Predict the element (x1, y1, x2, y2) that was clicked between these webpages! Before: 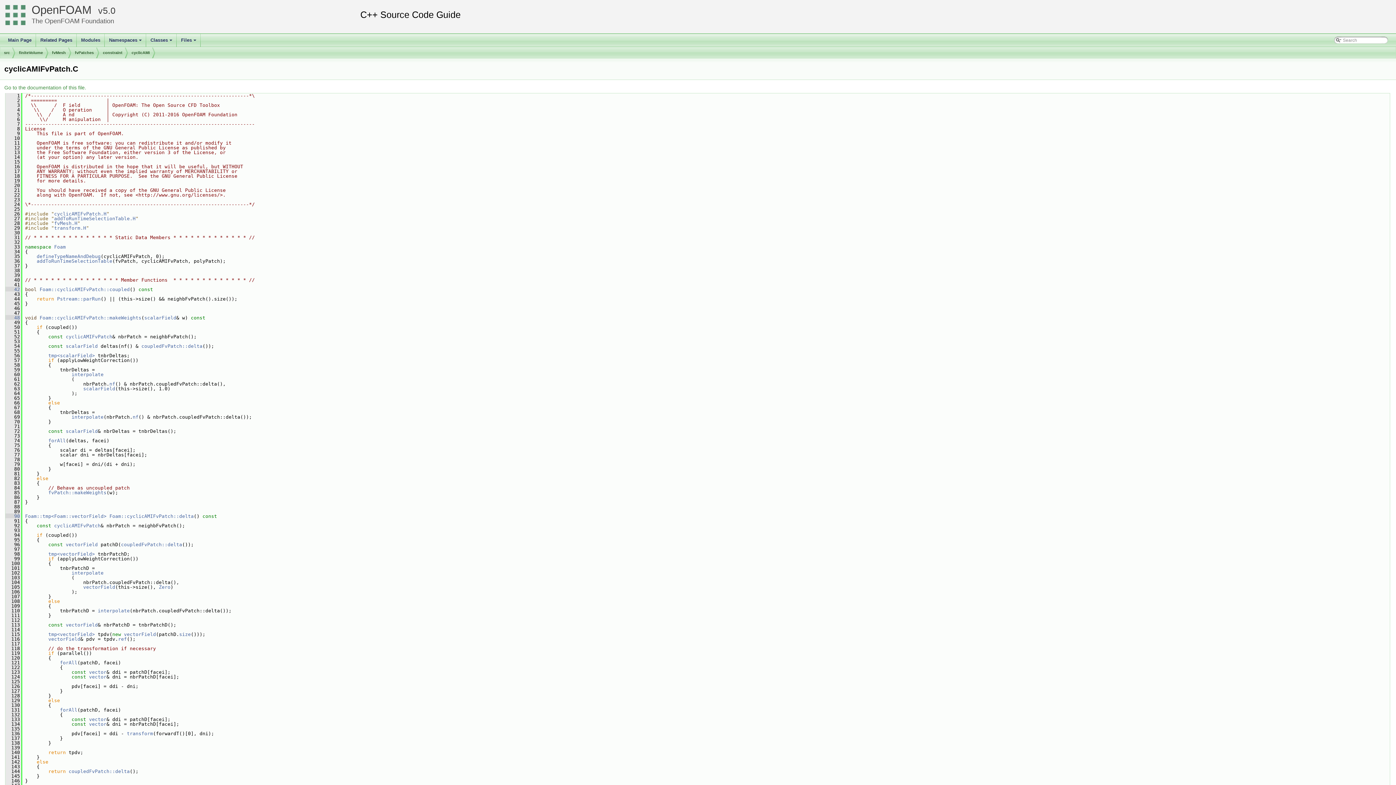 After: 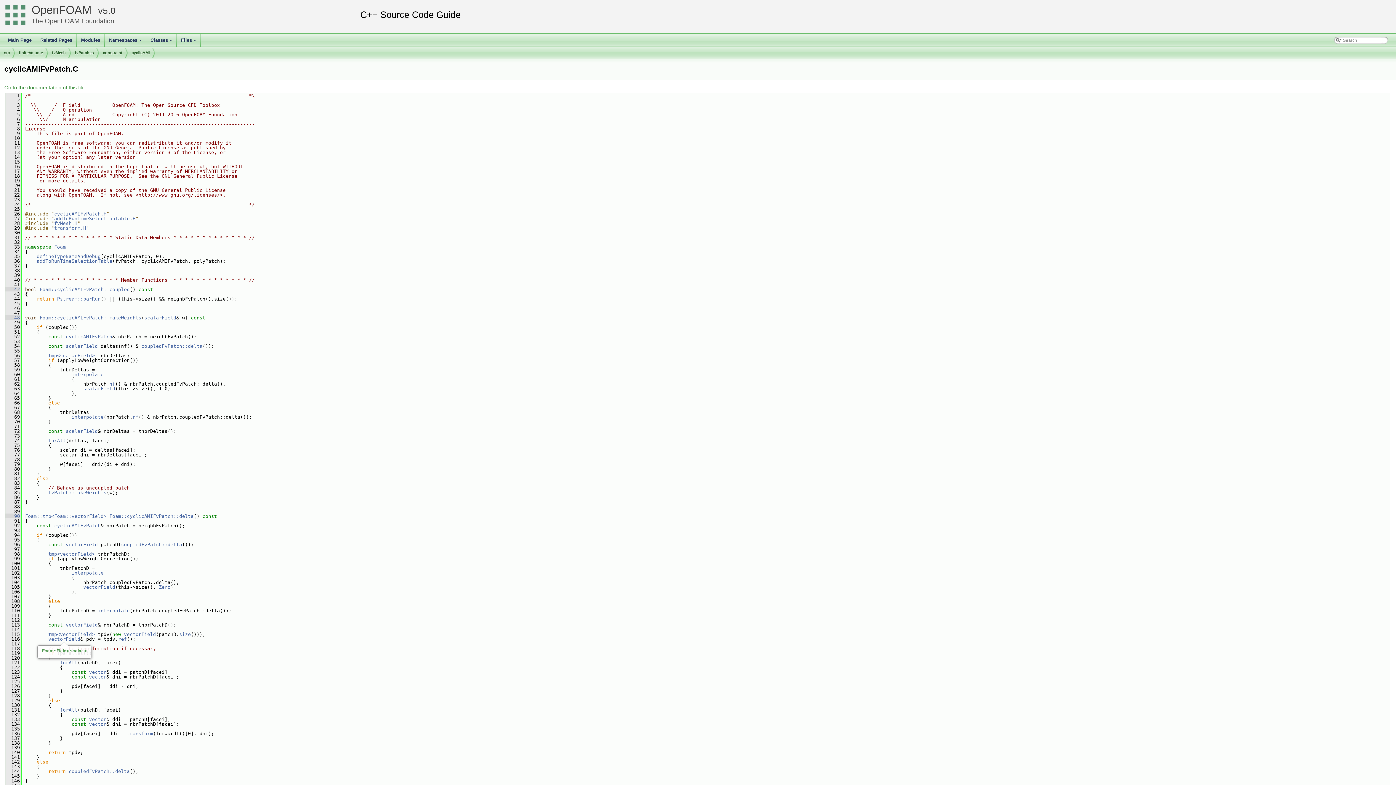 Action: bbox: (48, 636, 80, 642) label: vectorField